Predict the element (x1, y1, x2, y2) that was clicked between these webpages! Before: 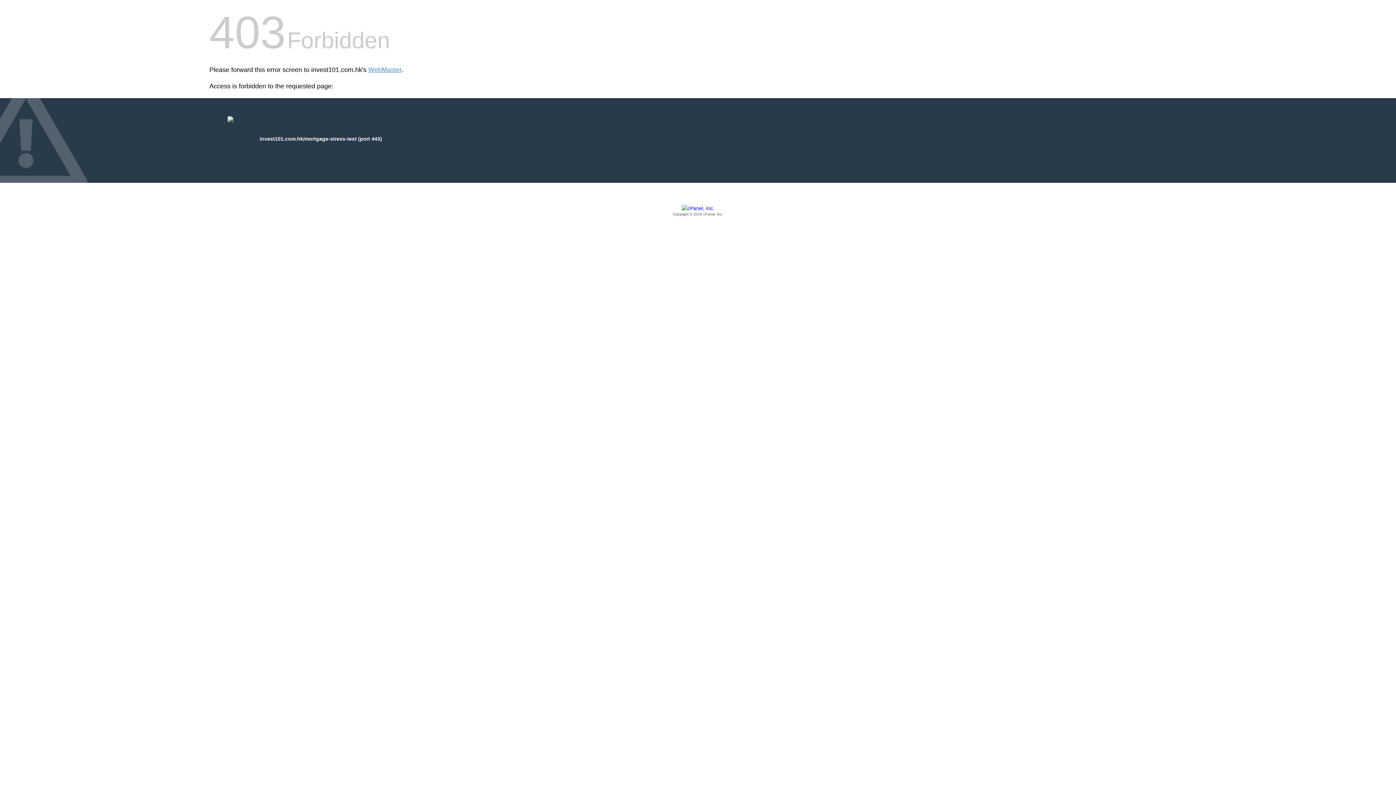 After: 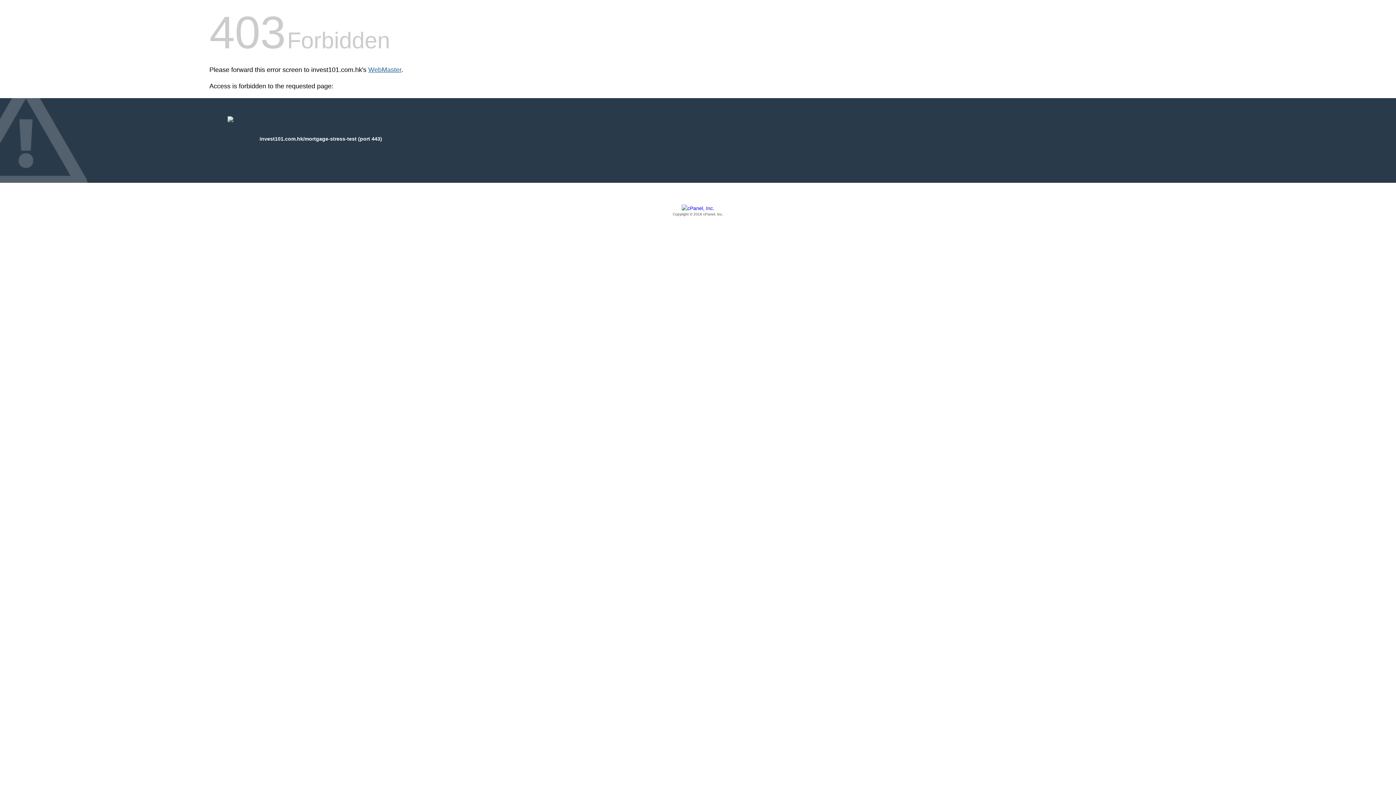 Action: bbox: (368, 66, 401, 73) label: WebMaster